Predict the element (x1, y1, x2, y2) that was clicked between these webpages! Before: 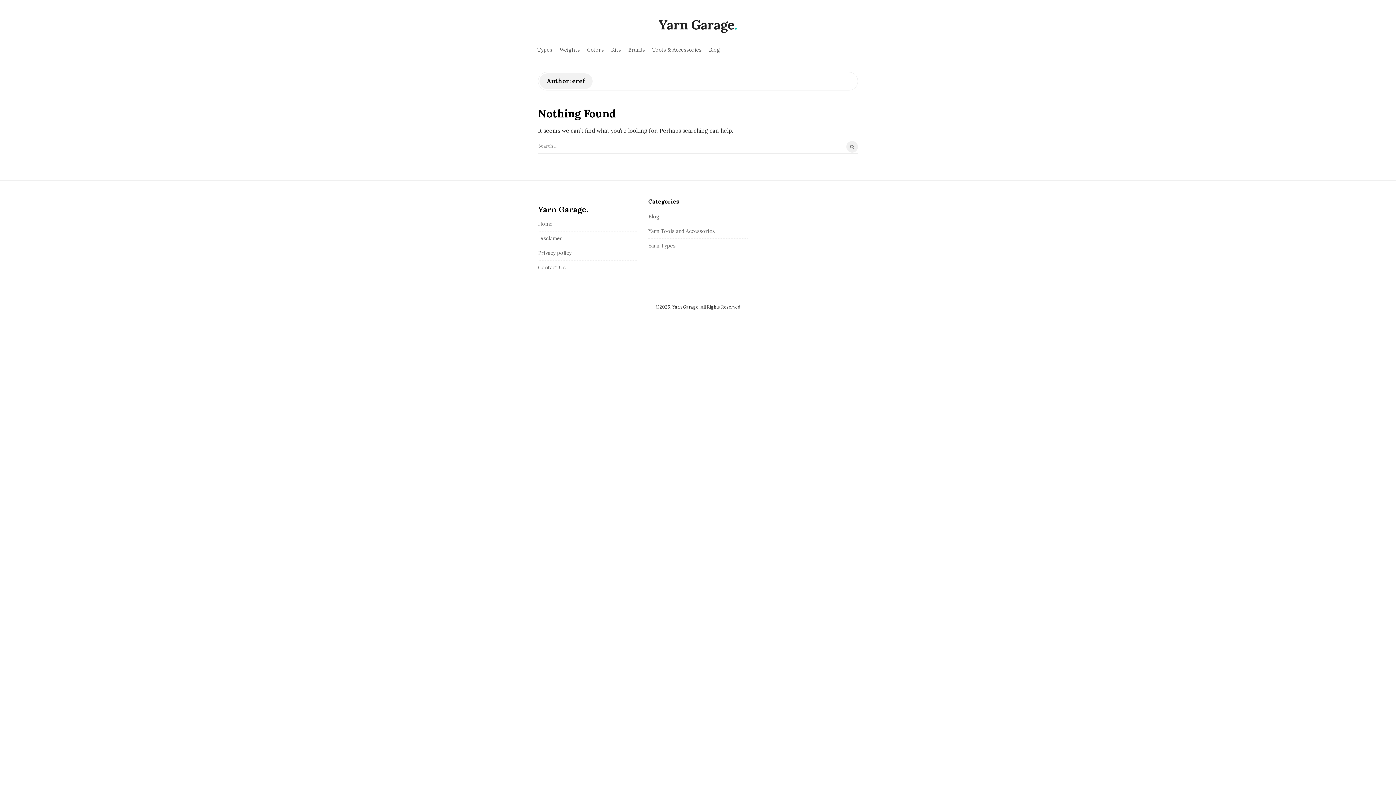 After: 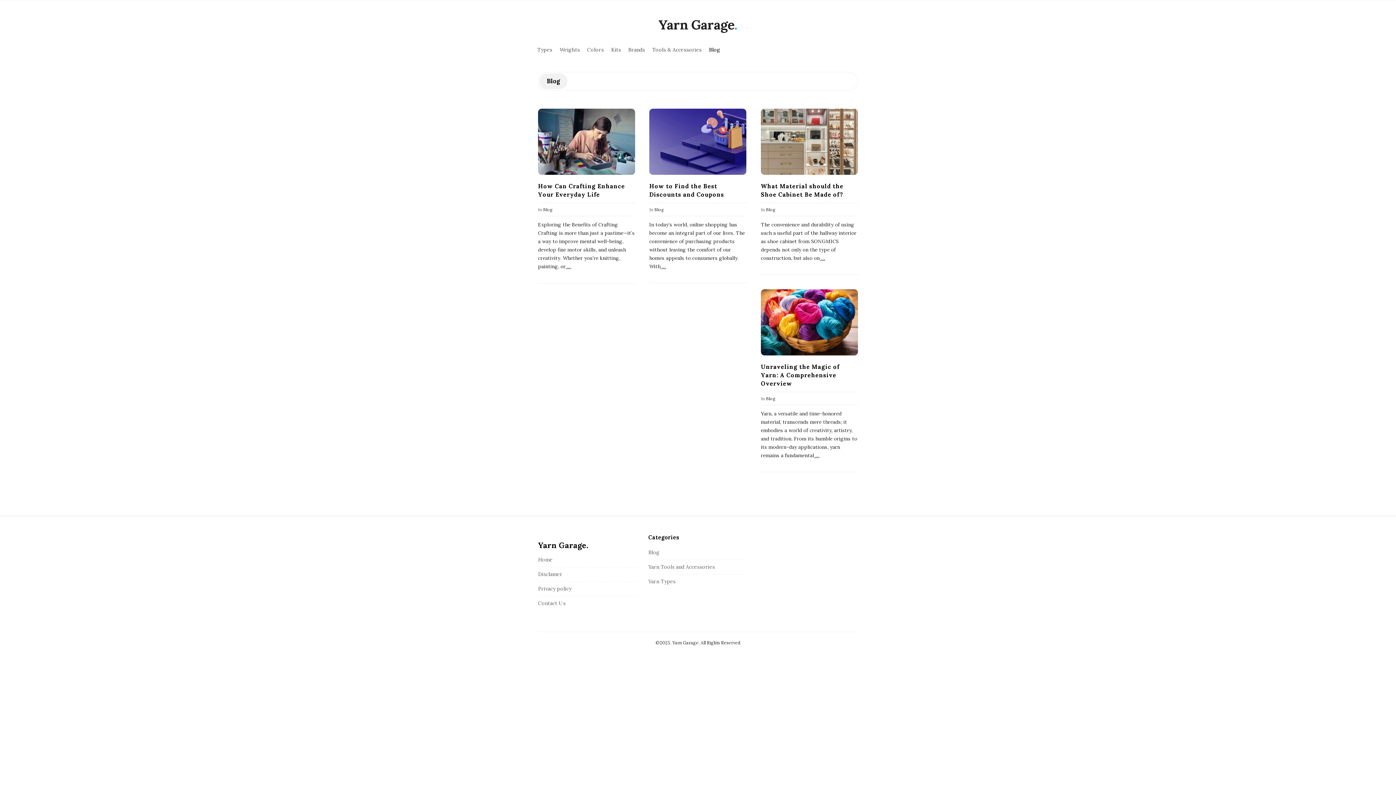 Action: bbox: (705, 40, 724, 58) label: Blog